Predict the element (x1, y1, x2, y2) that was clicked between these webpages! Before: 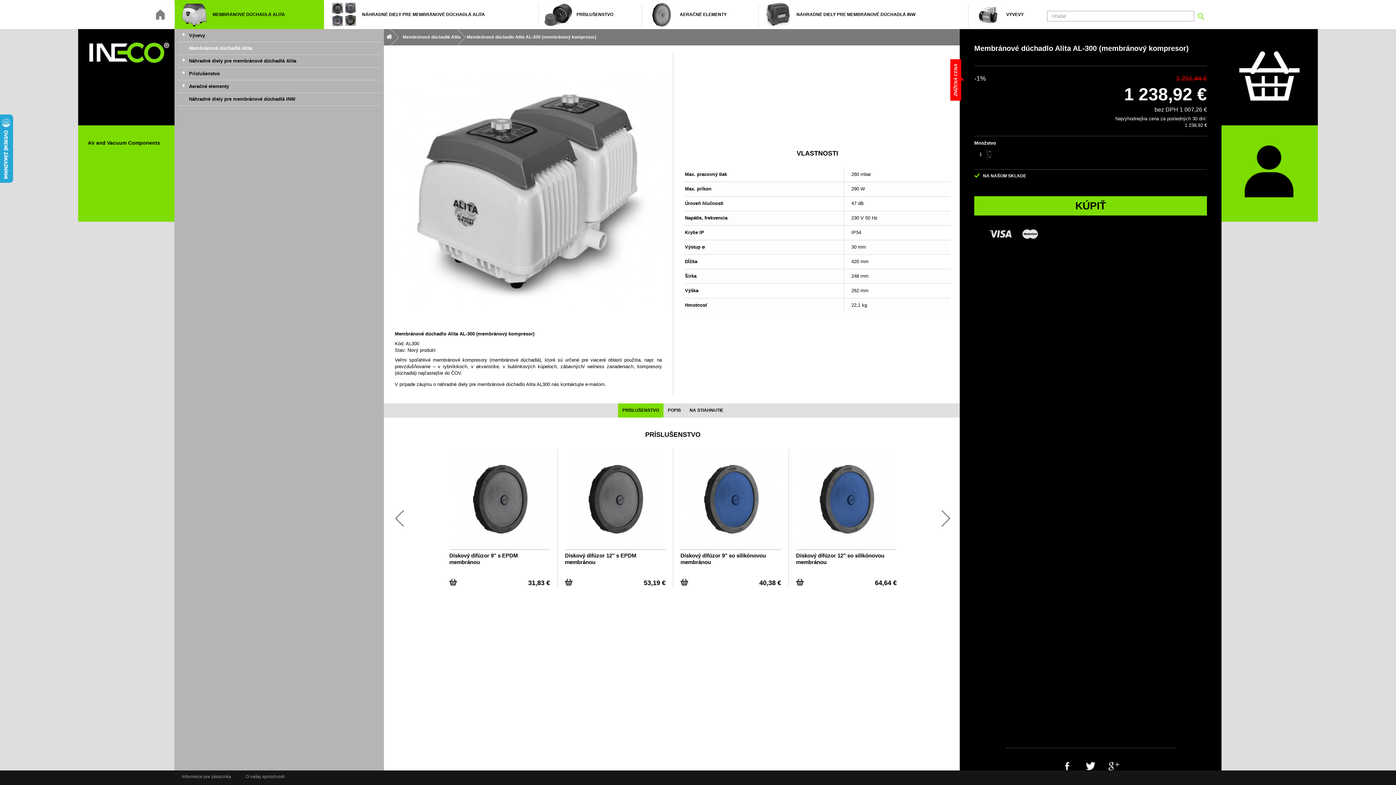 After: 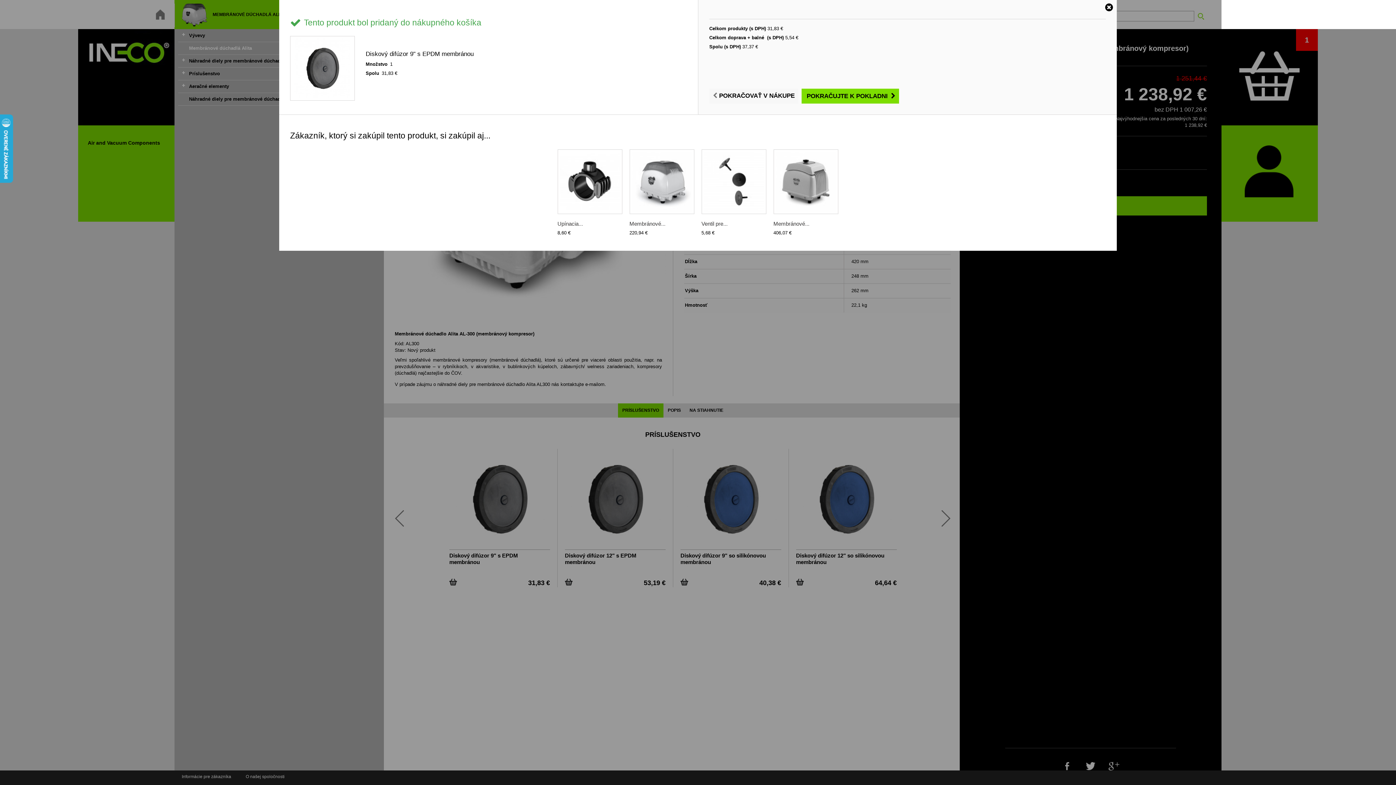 Action: bbox: (449, 575, 457, 585)